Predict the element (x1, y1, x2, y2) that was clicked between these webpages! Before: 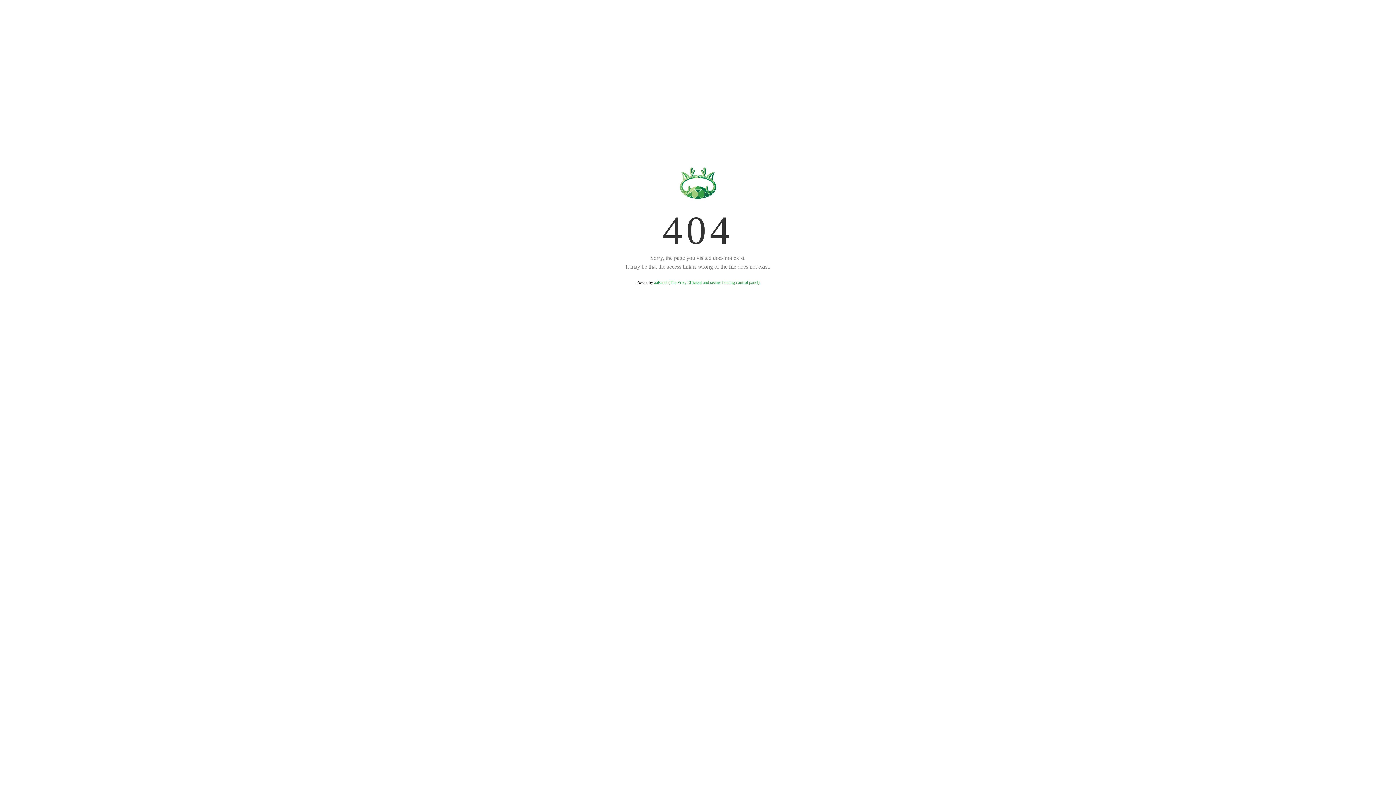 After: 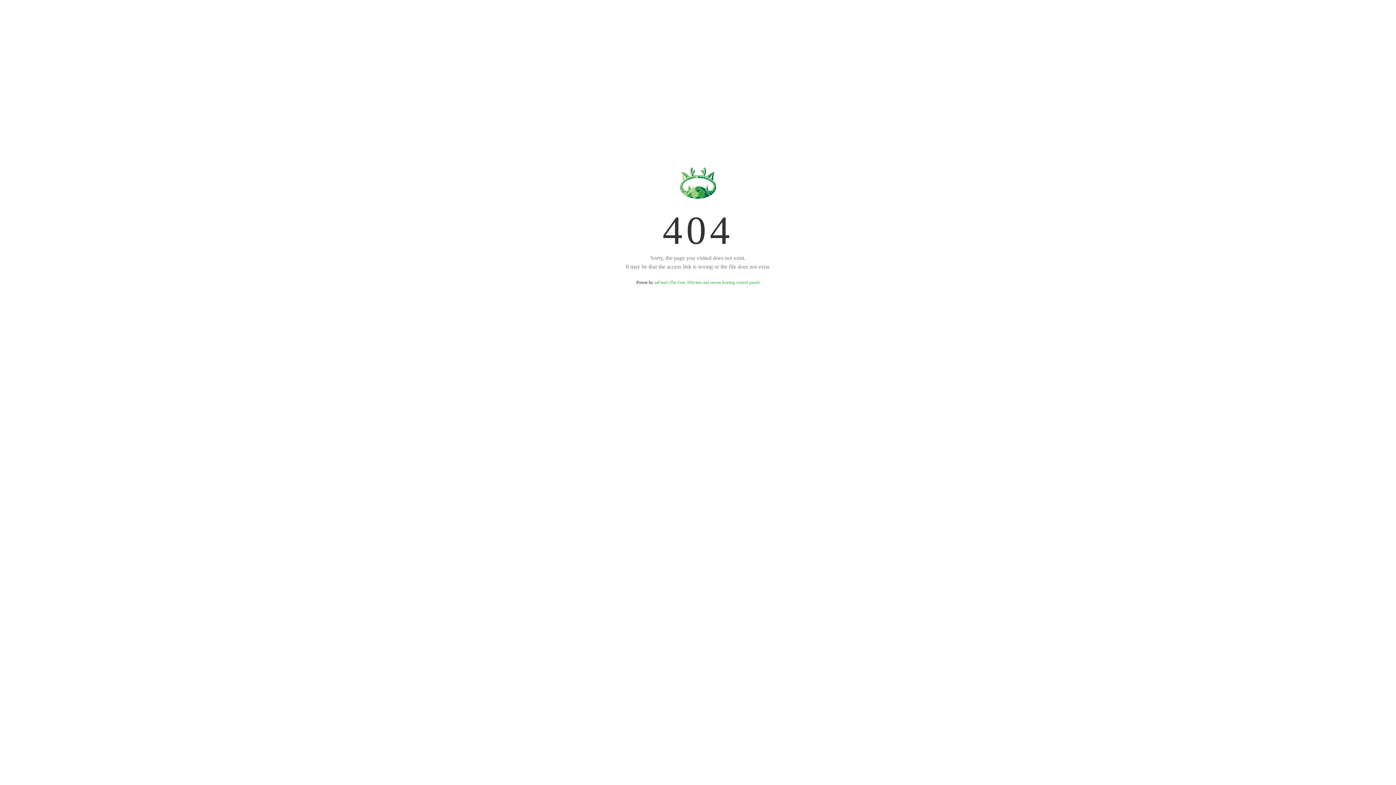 Action: label: aaPanel (The Free, Efficient and secure hosting control panel) bbox: (654, 280, 759, 285)